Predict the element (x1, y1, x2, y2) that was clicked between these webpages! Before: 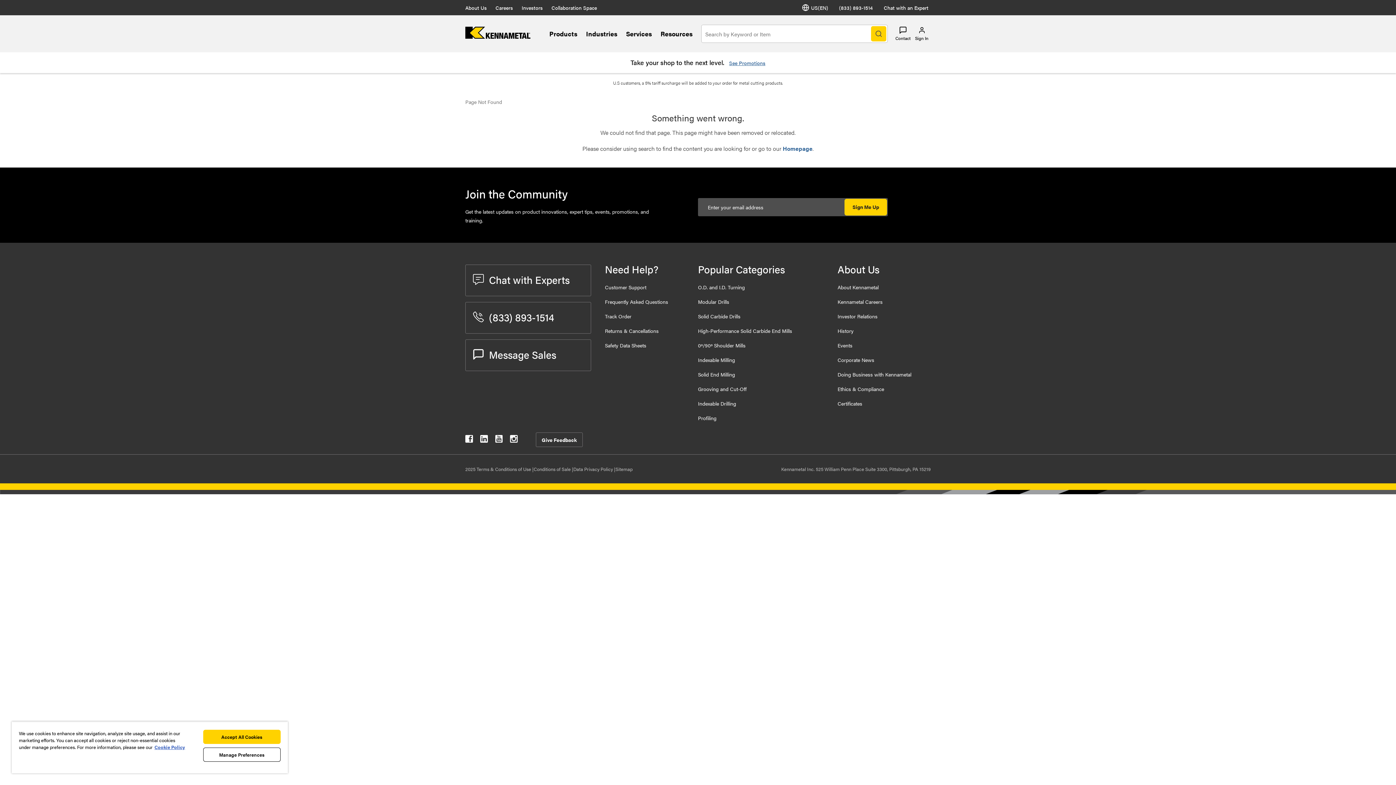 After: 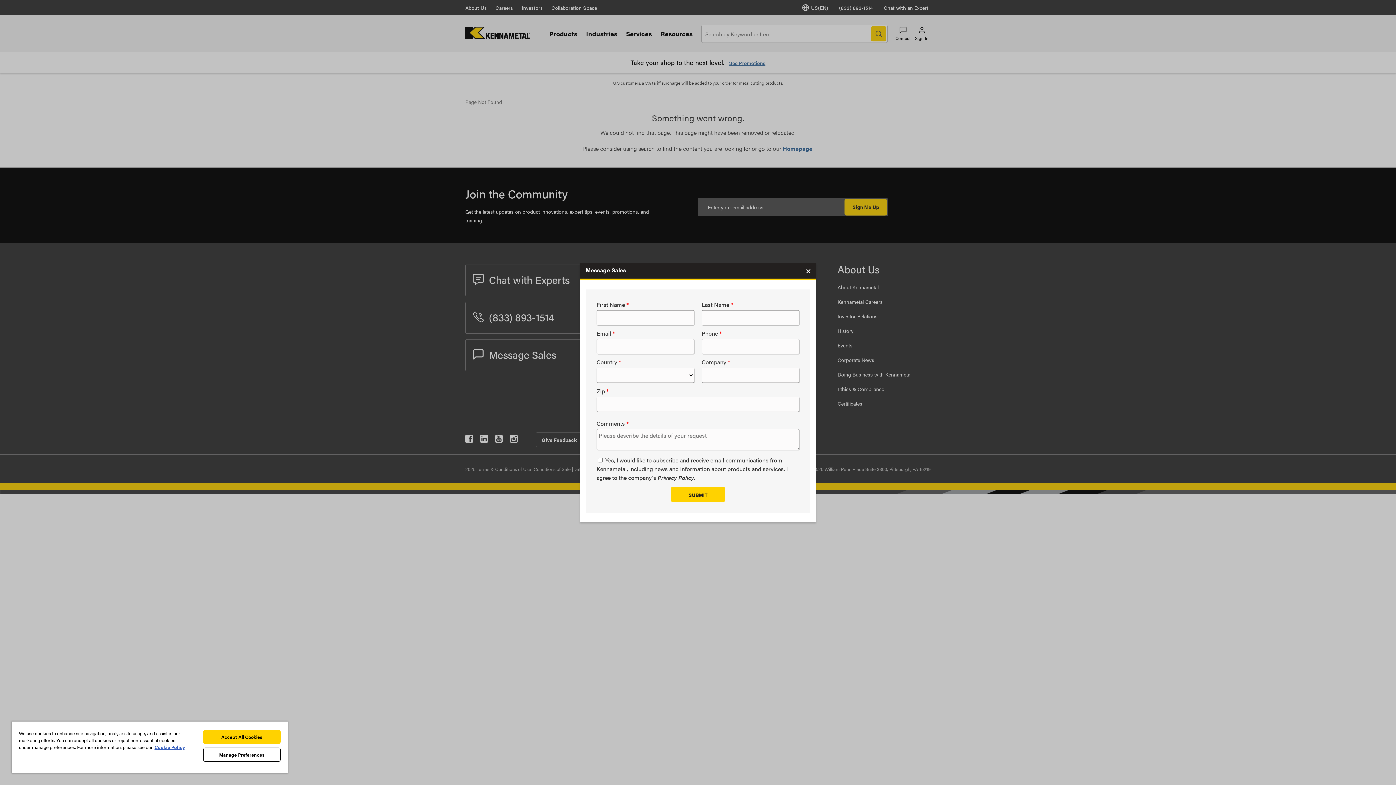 Action: bbox: (465, 339, 591, 371) label: Message Sales